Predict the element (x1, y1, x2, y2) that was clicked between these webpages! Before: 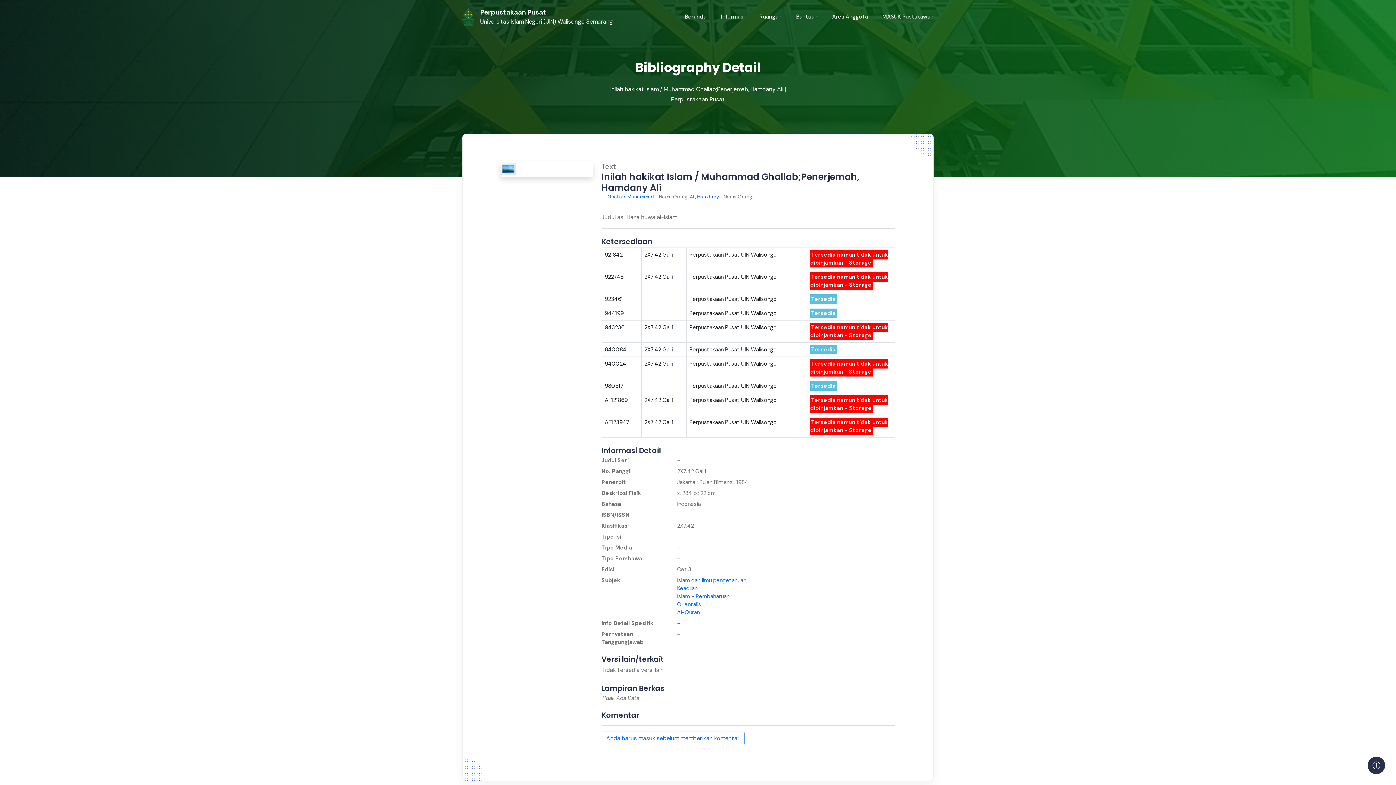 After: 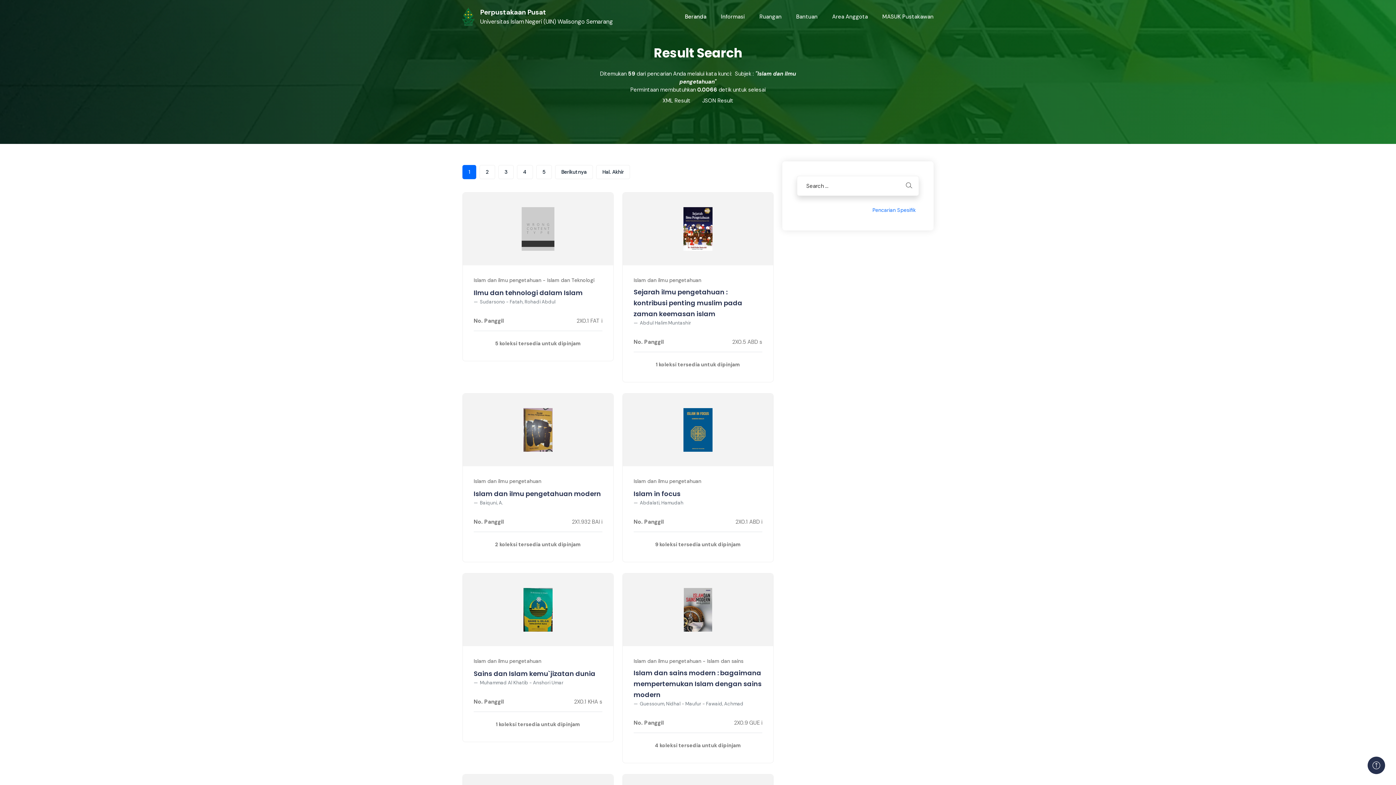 Action: label: Islam dan ilmu pengetahuan bbox: (677, 576, 746, 584)